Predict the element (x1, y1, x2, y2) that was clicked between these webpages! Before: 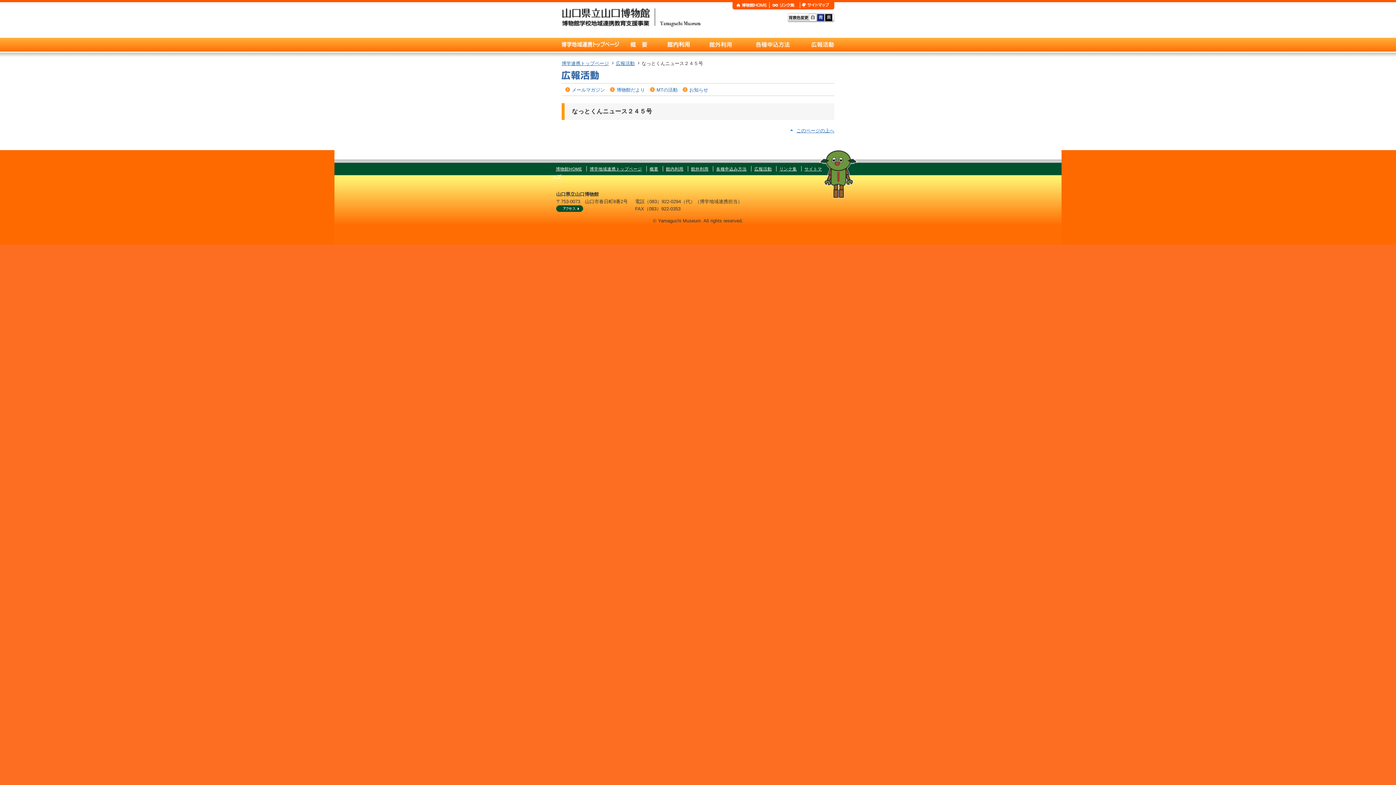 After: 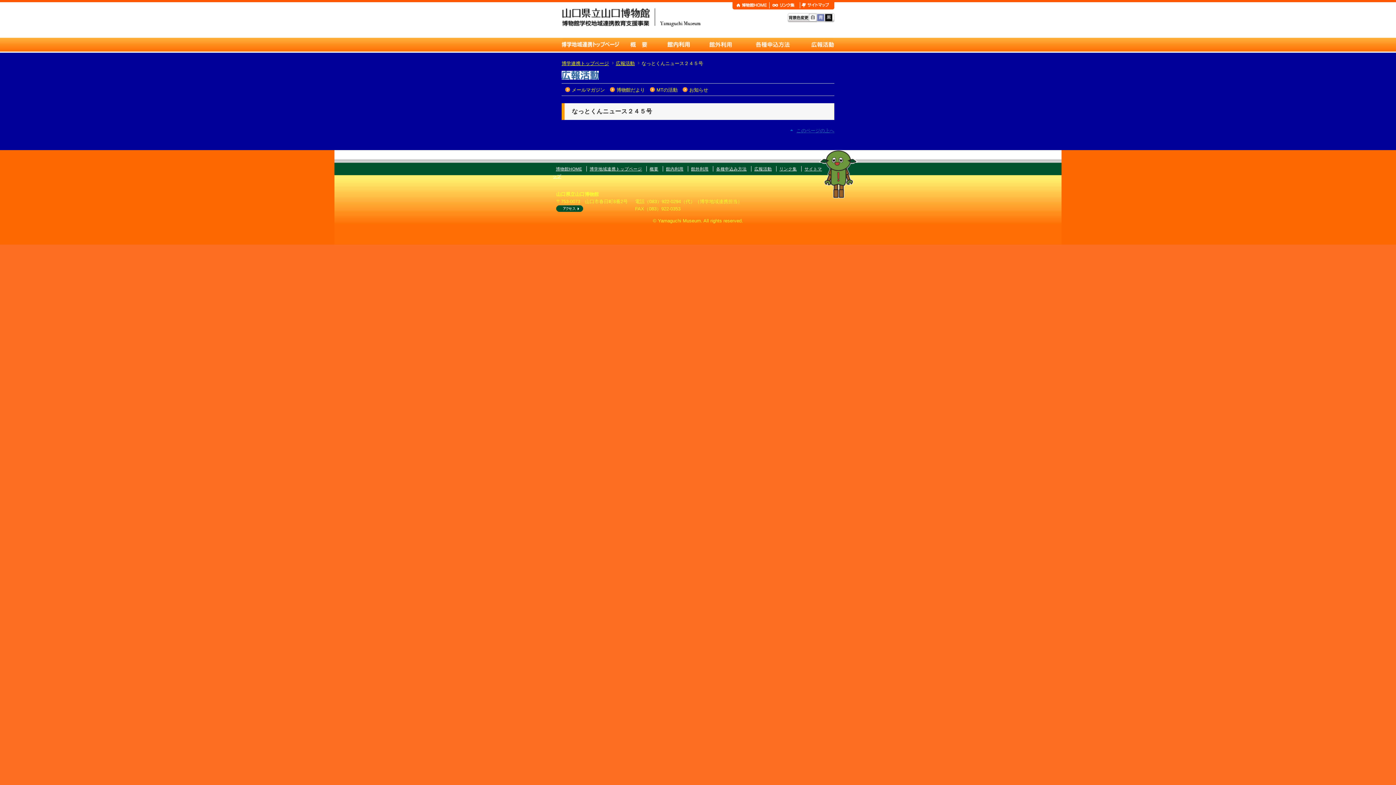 Action: bbox: (817, 13, 825, 22)